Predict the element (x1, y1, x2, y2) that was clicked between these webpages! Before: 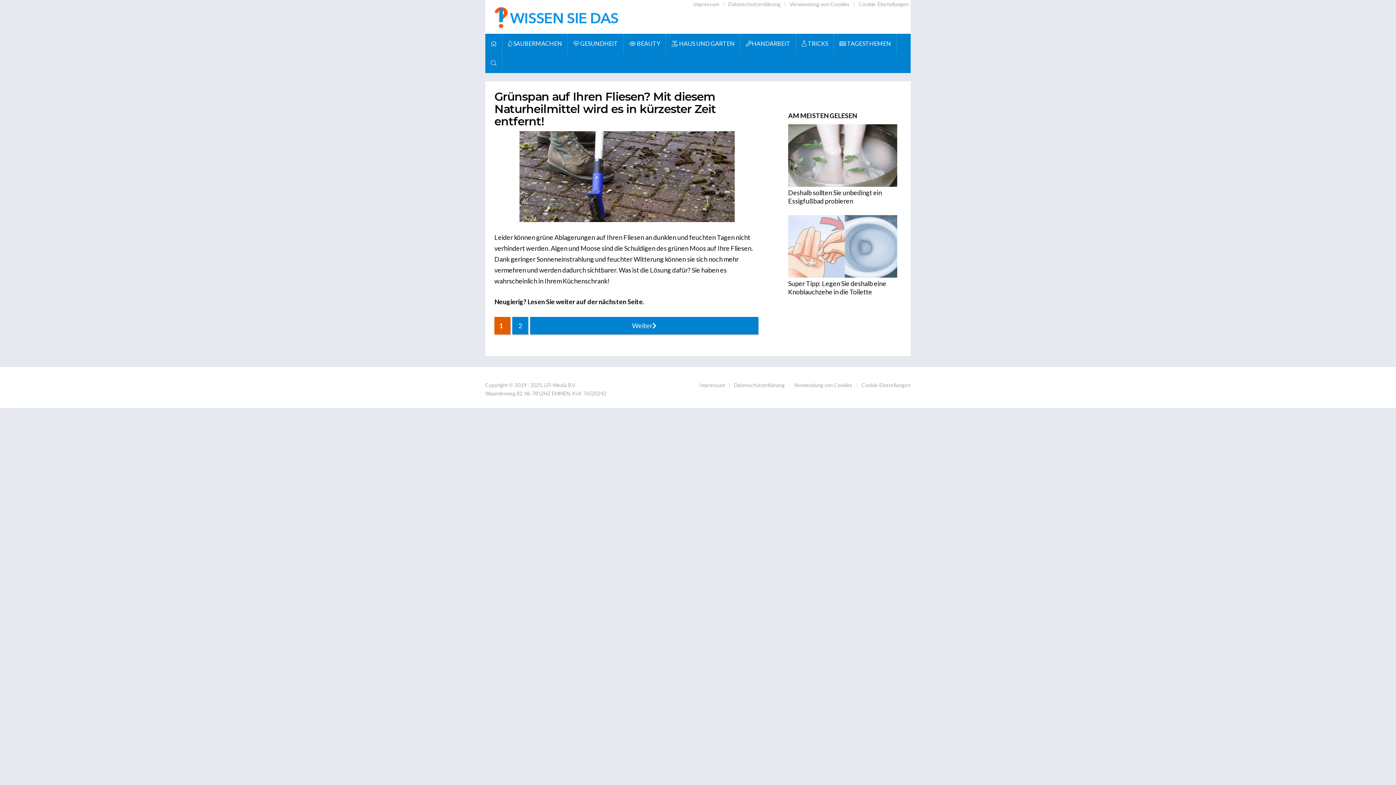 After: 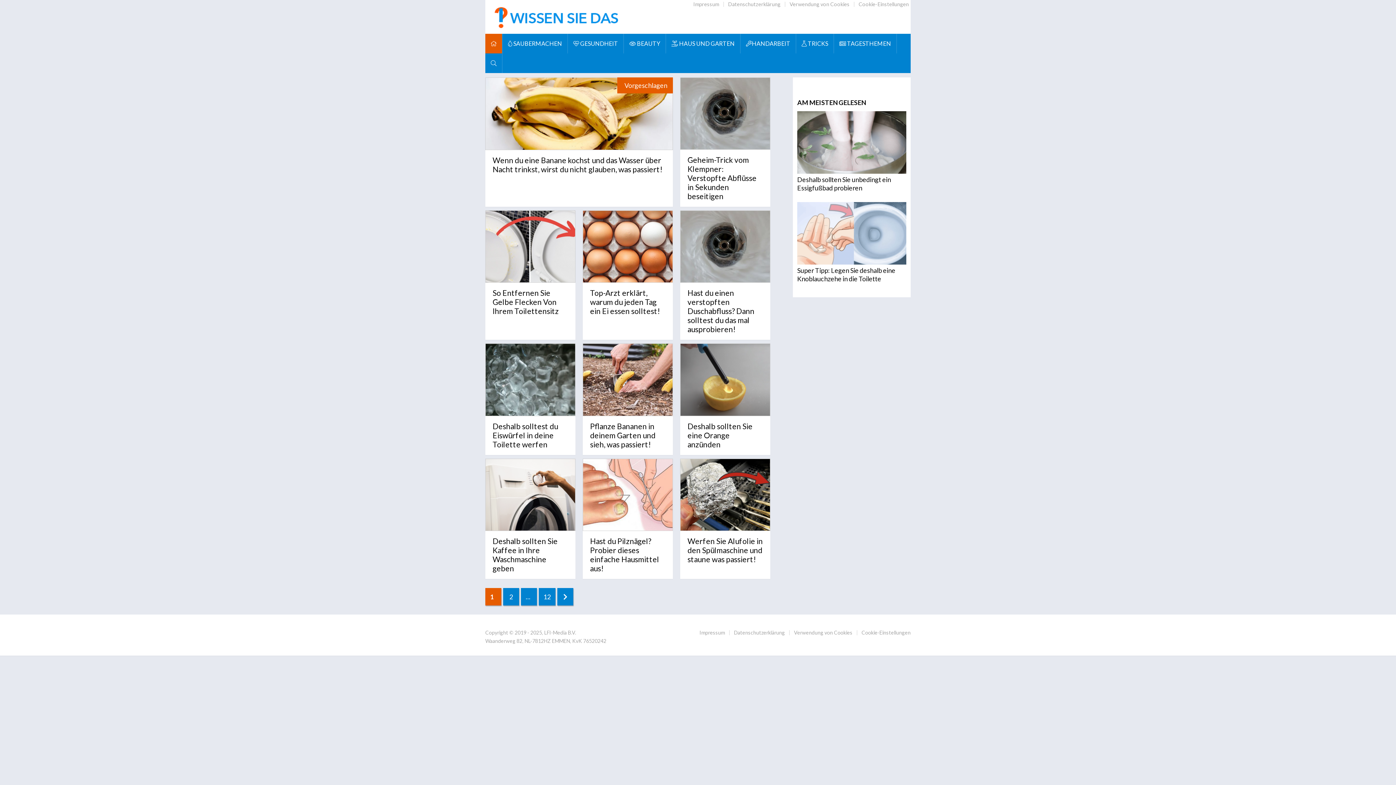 Action: bbox: (485, 33, 502, 53)